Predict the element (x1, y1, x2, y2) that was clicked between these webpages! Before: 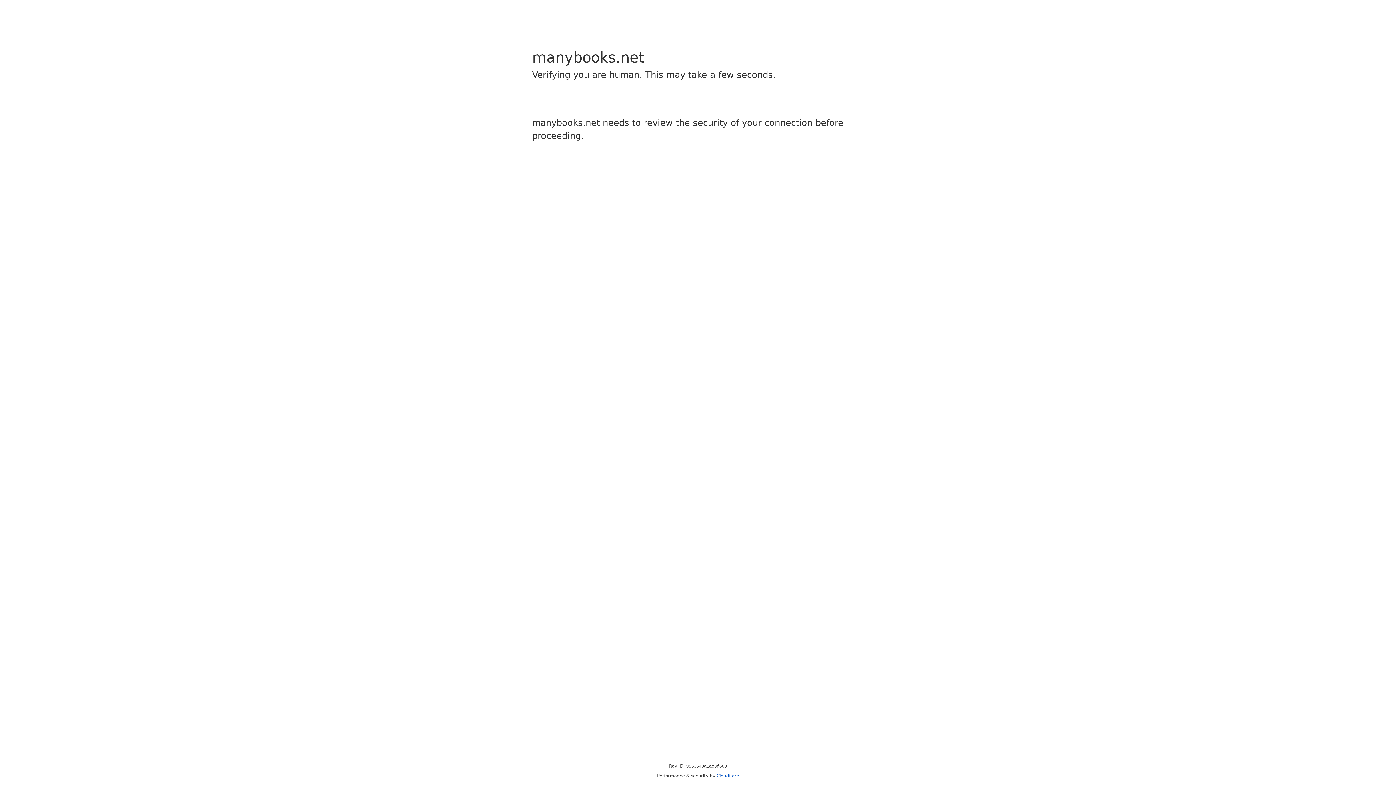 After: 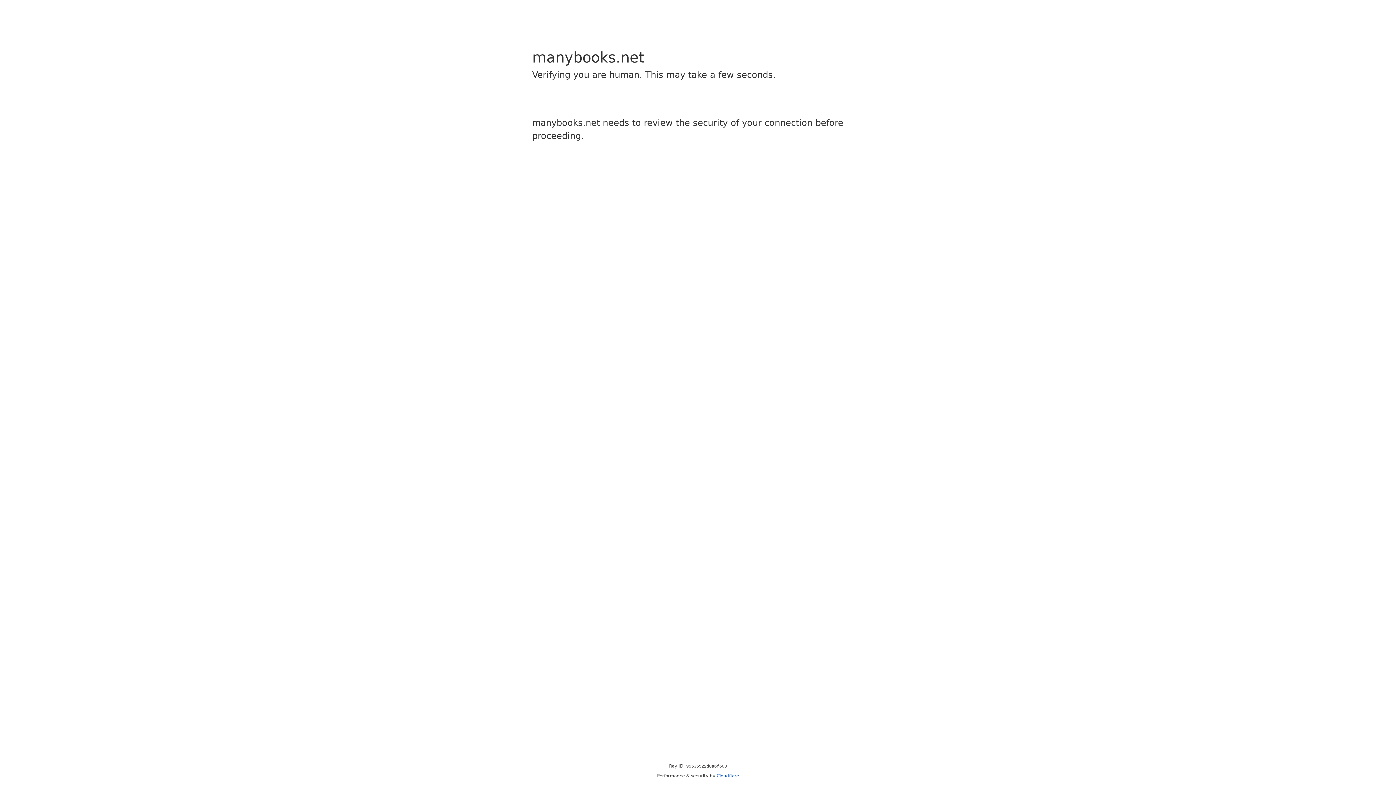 Action: label: Cloudflare bbox: (716, 773, 739, 778)